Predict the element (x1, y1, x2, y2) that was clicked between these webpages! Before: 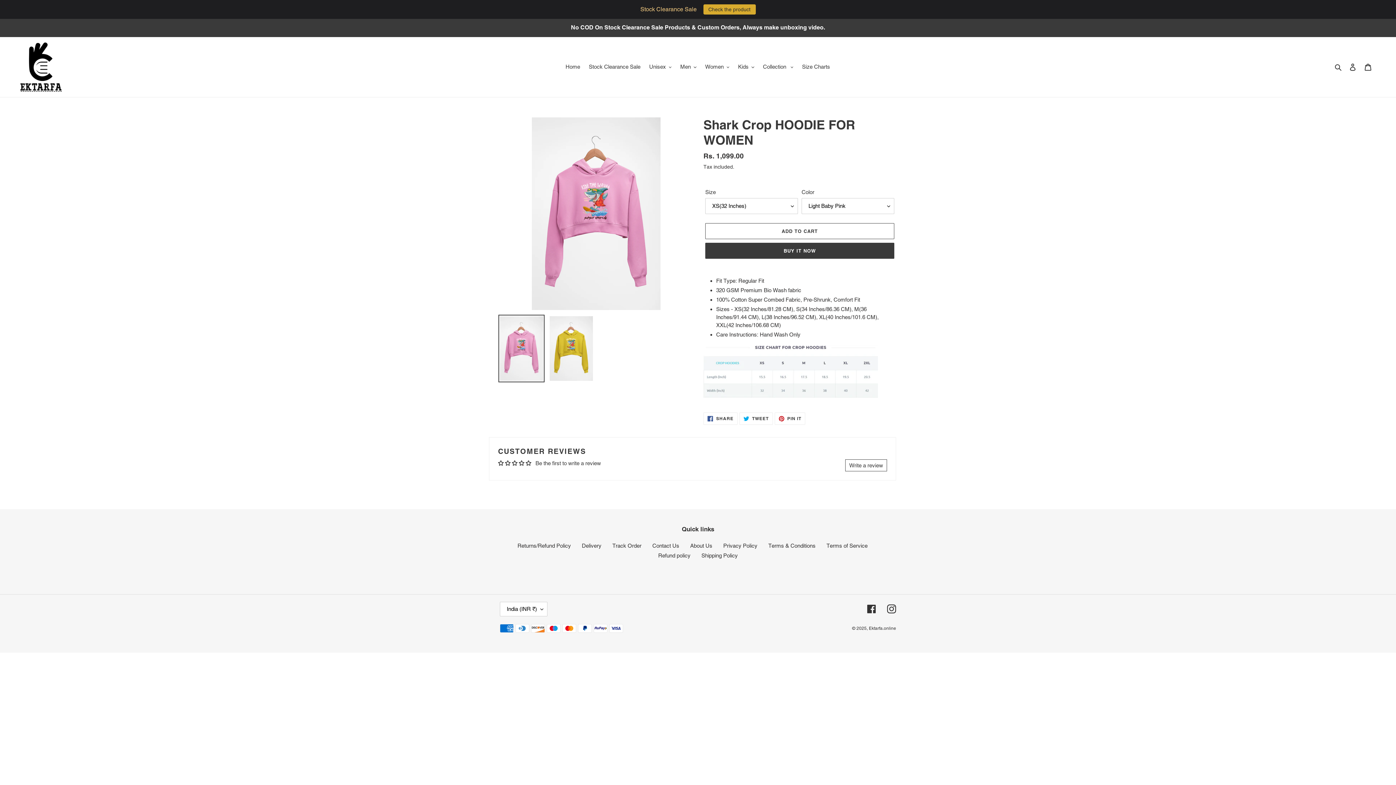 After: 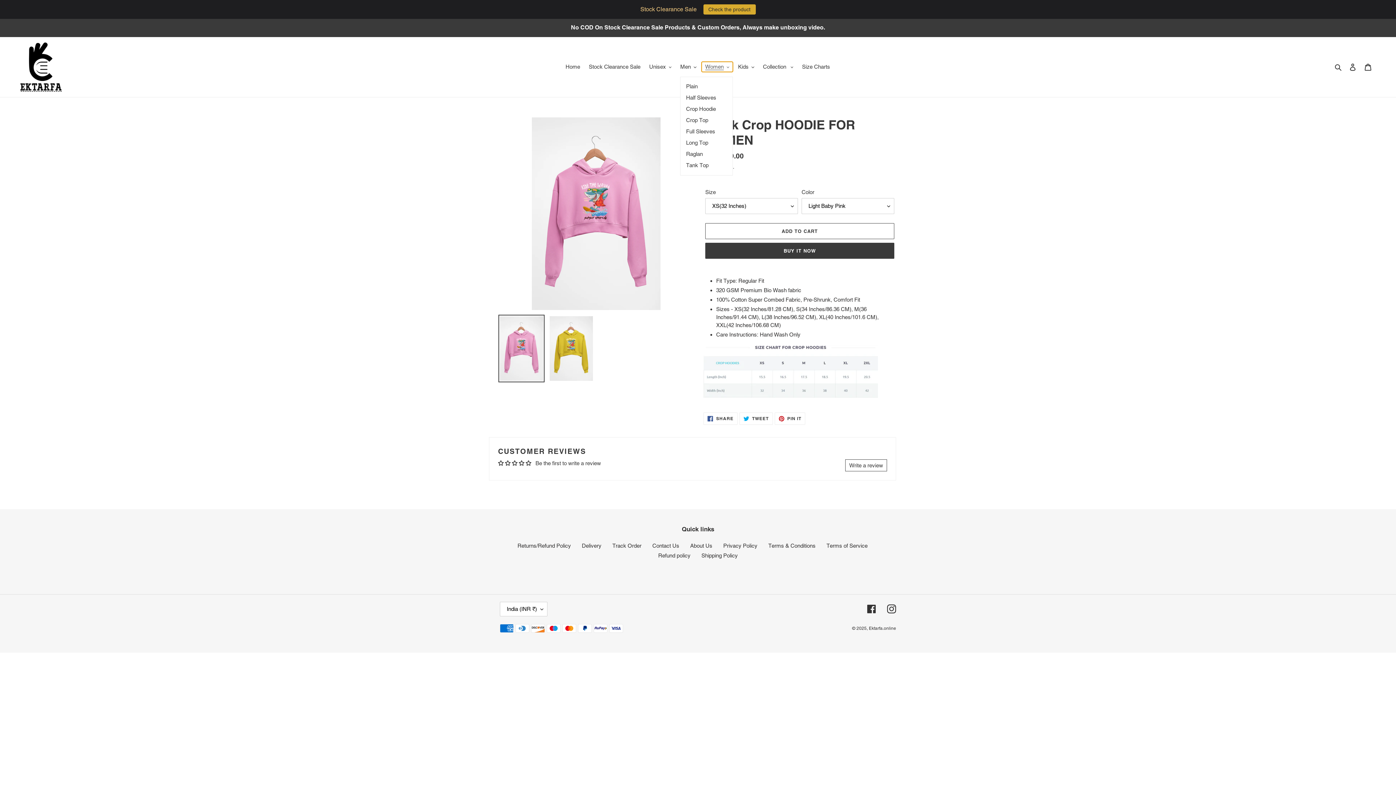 Action: label: Women bbox: (701, 61, 733, 72)